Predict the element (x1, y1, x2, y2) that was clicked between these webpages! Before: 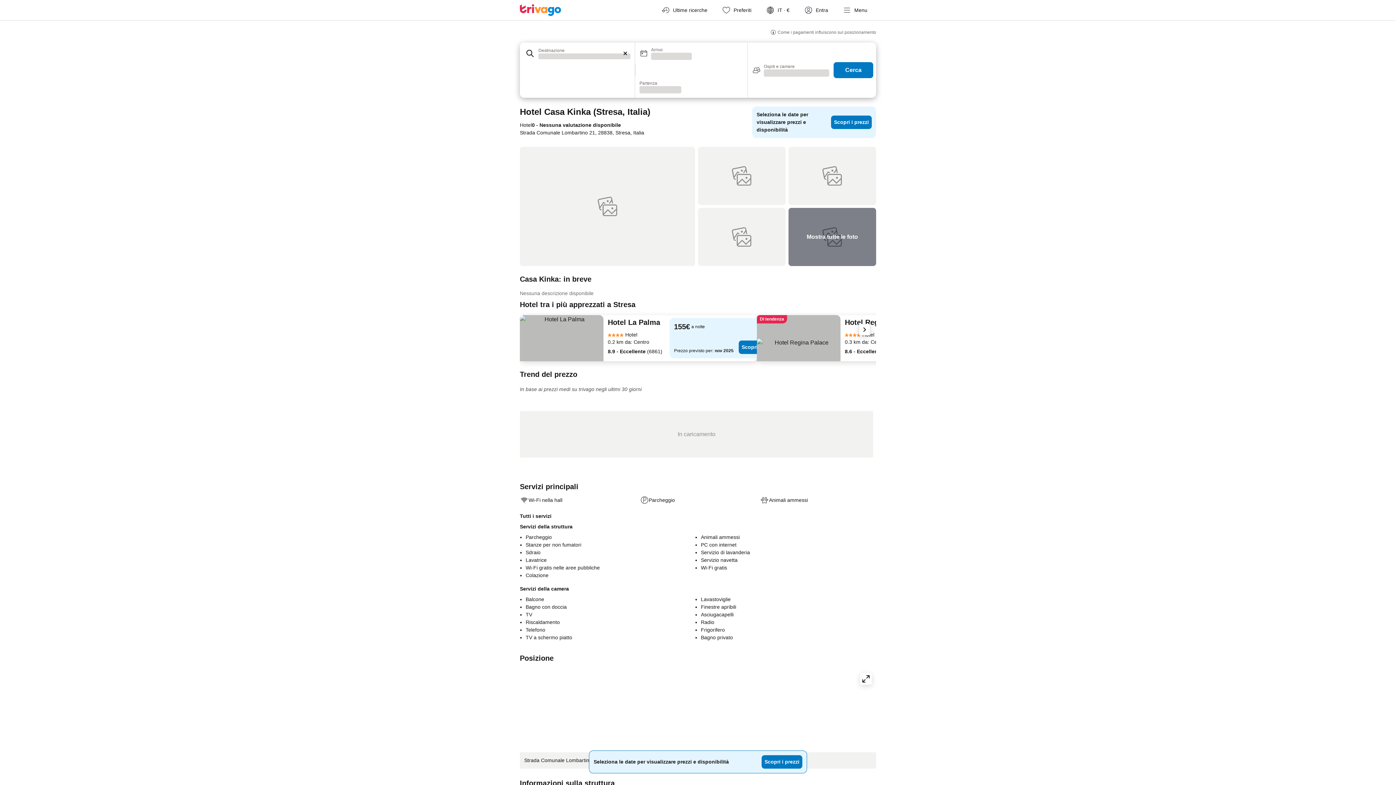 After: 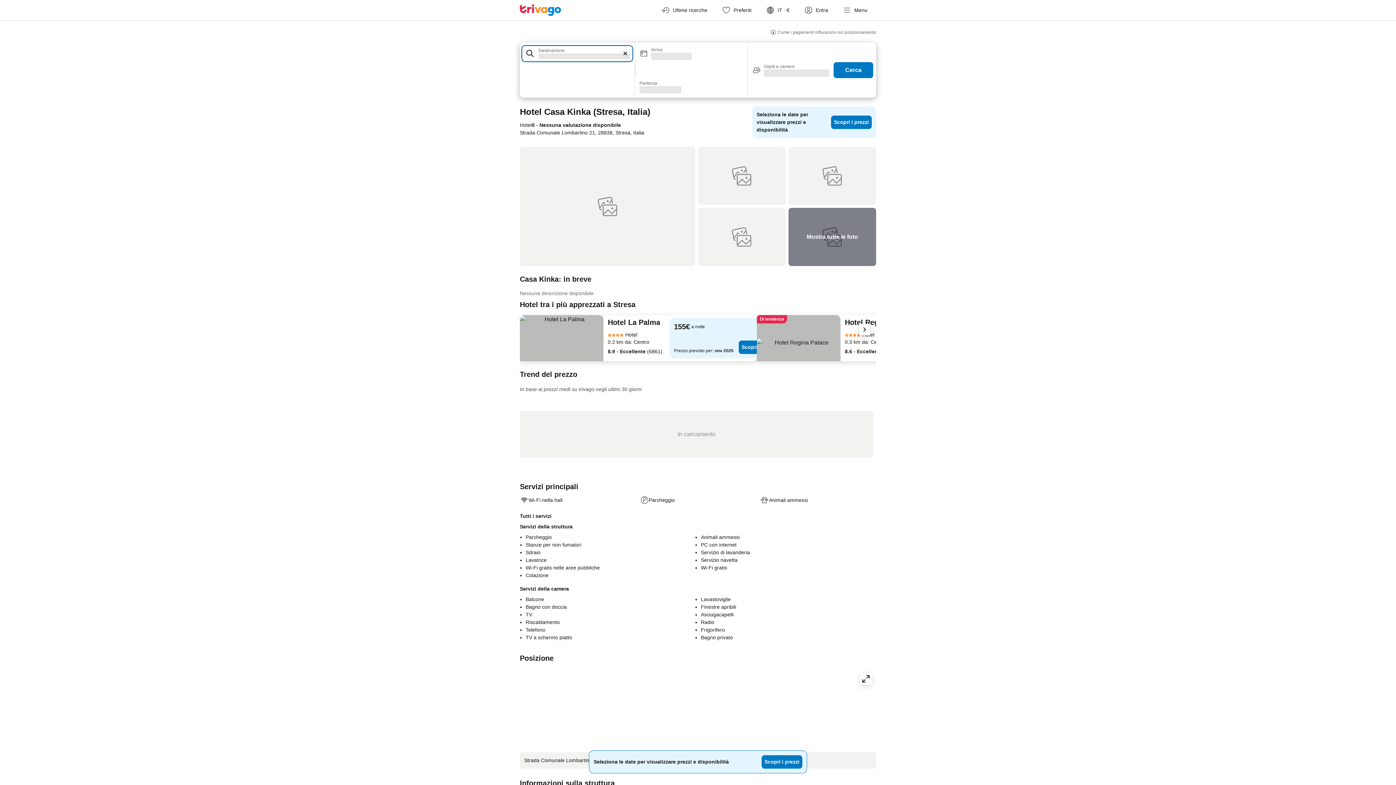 Action: label: Destinazione bbox: (521, 44, 633, 62)